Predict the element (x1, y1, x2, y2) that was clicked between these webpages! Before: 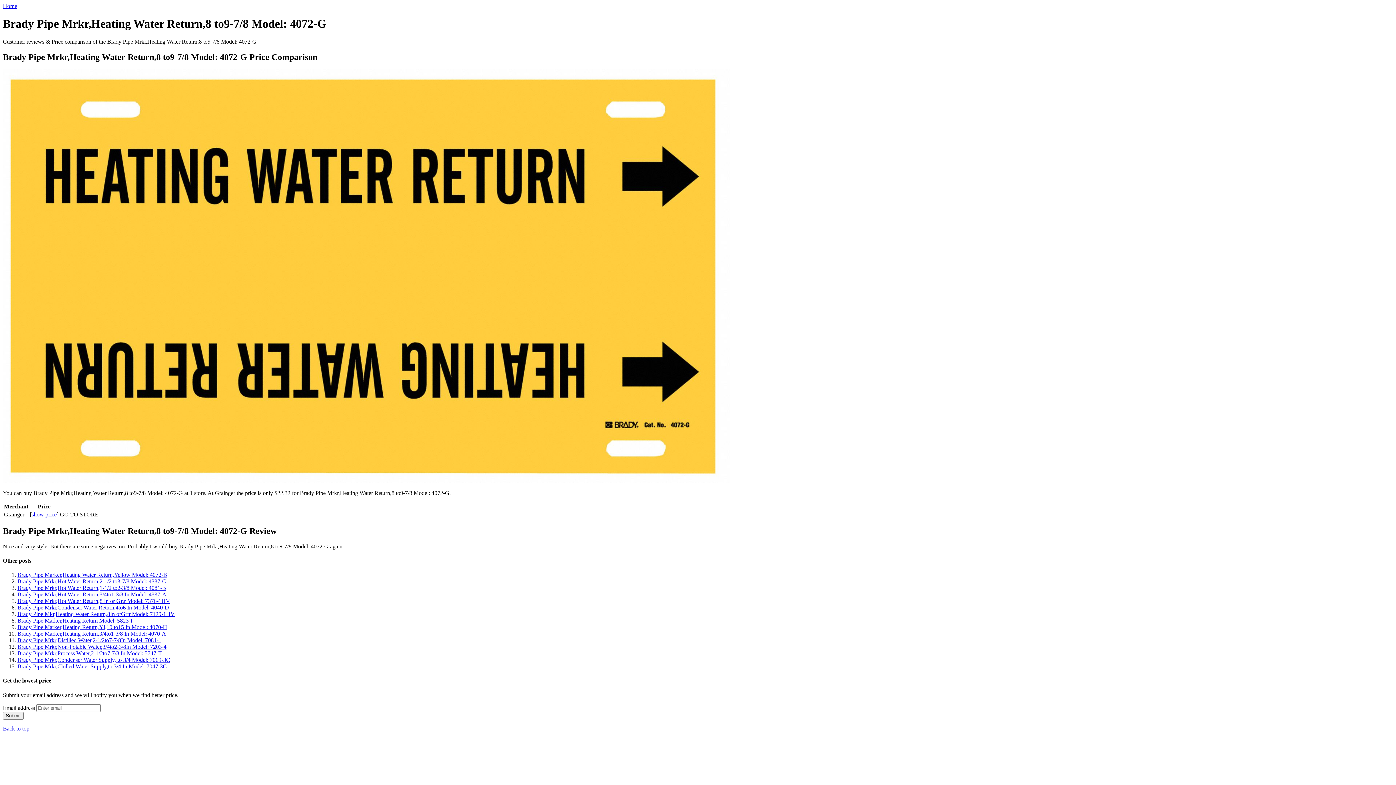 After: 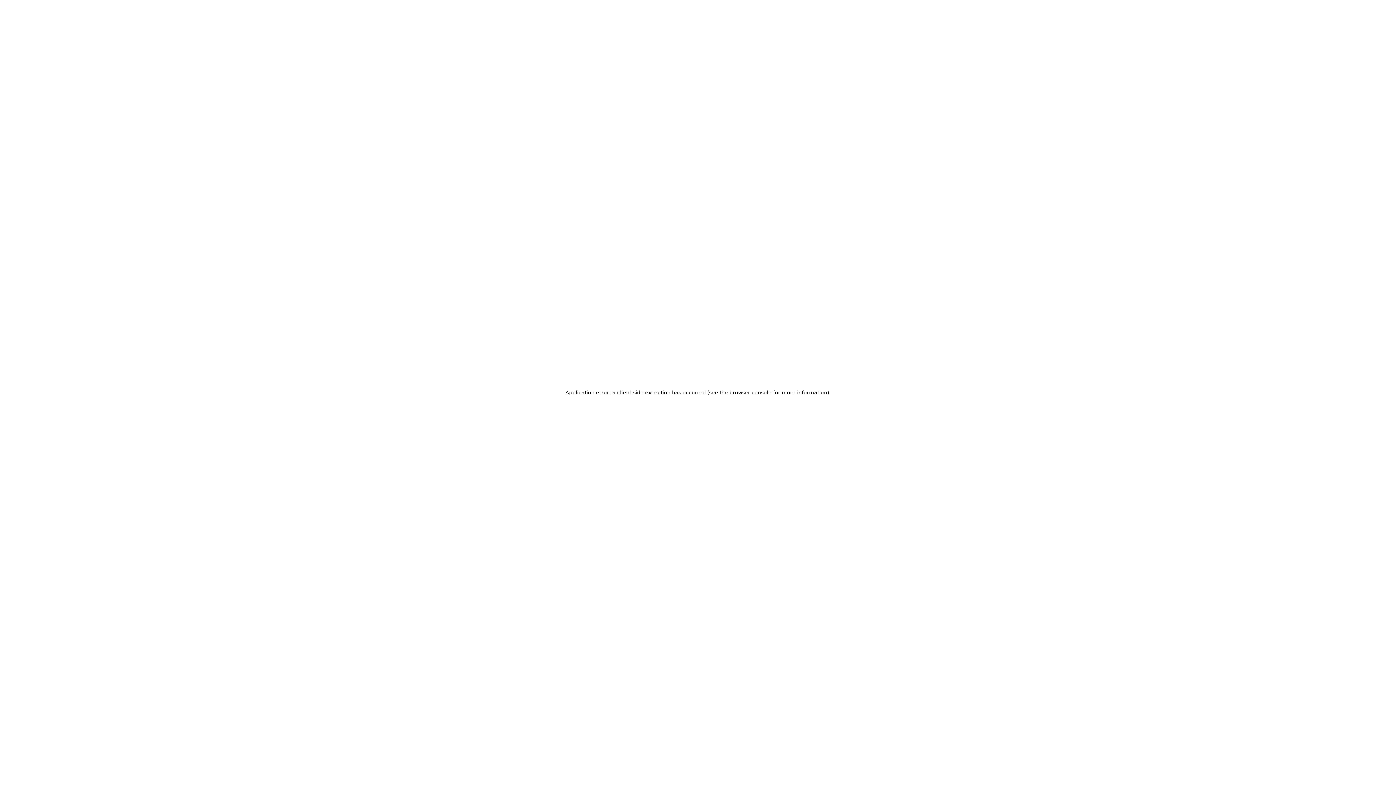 Action: bbox: (17, 611, 174, 617) label: Brady Pipe Mkr,Heating Water Return,8In orGrtr Model: 7129-1HV